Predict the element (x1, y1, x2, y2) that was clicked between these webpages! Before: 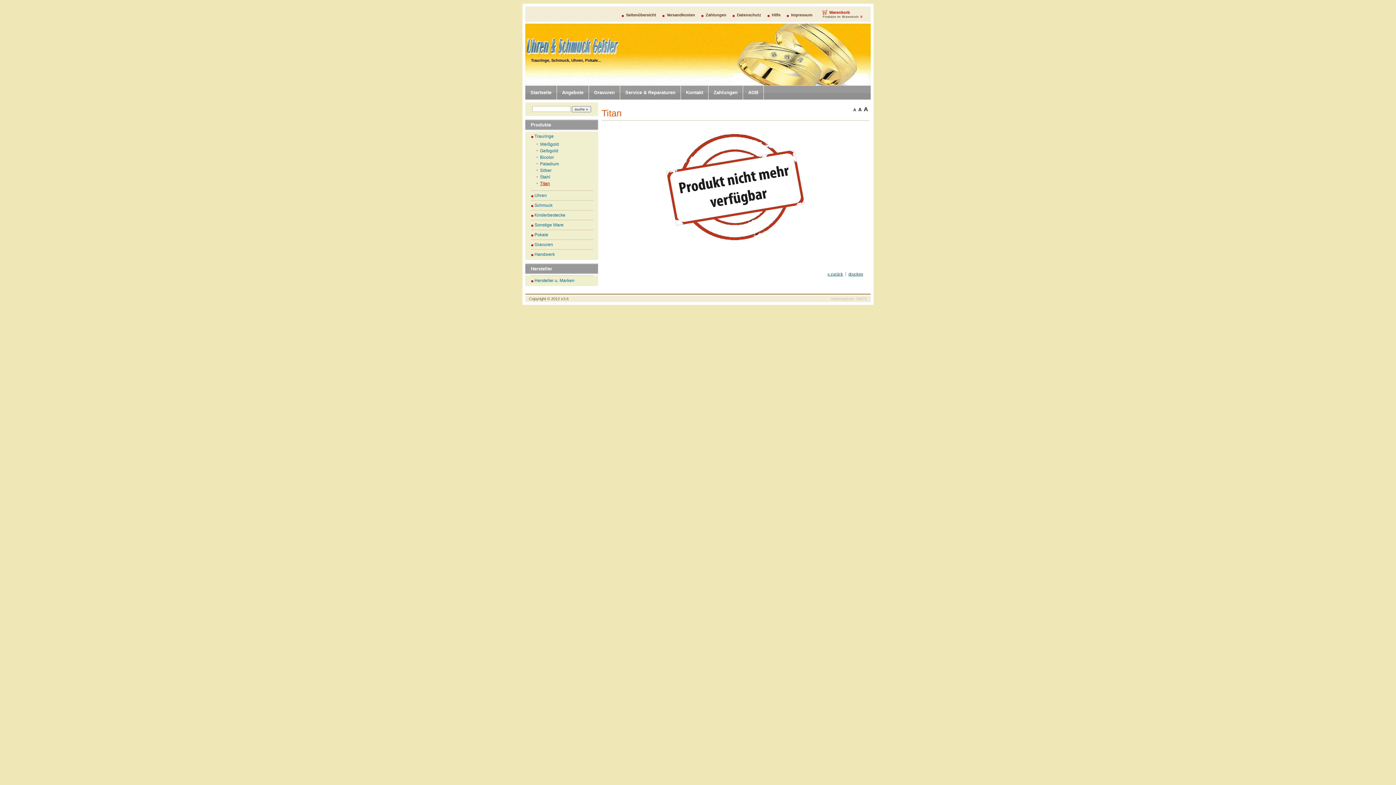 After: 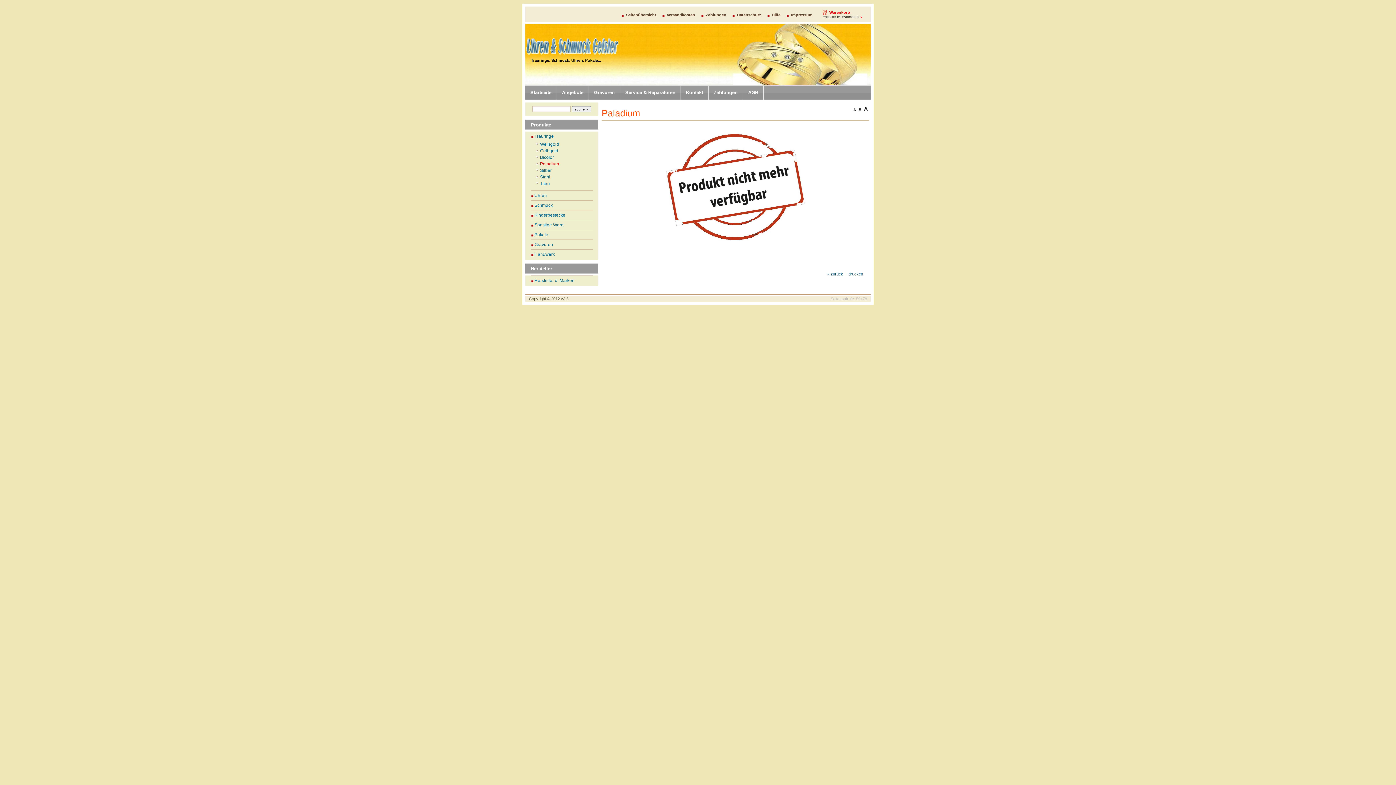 Action: label: Paladium bbox: (530, 160, 592, 167)